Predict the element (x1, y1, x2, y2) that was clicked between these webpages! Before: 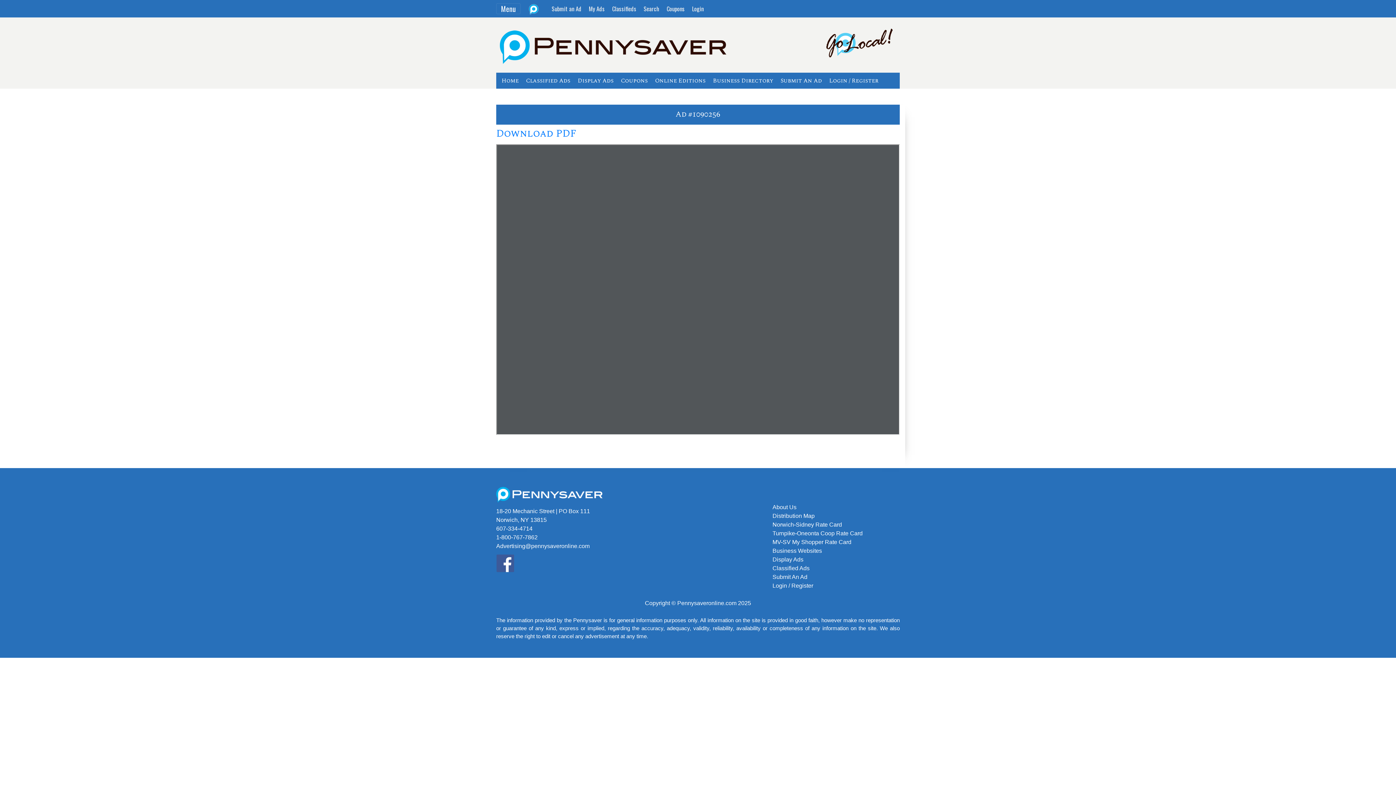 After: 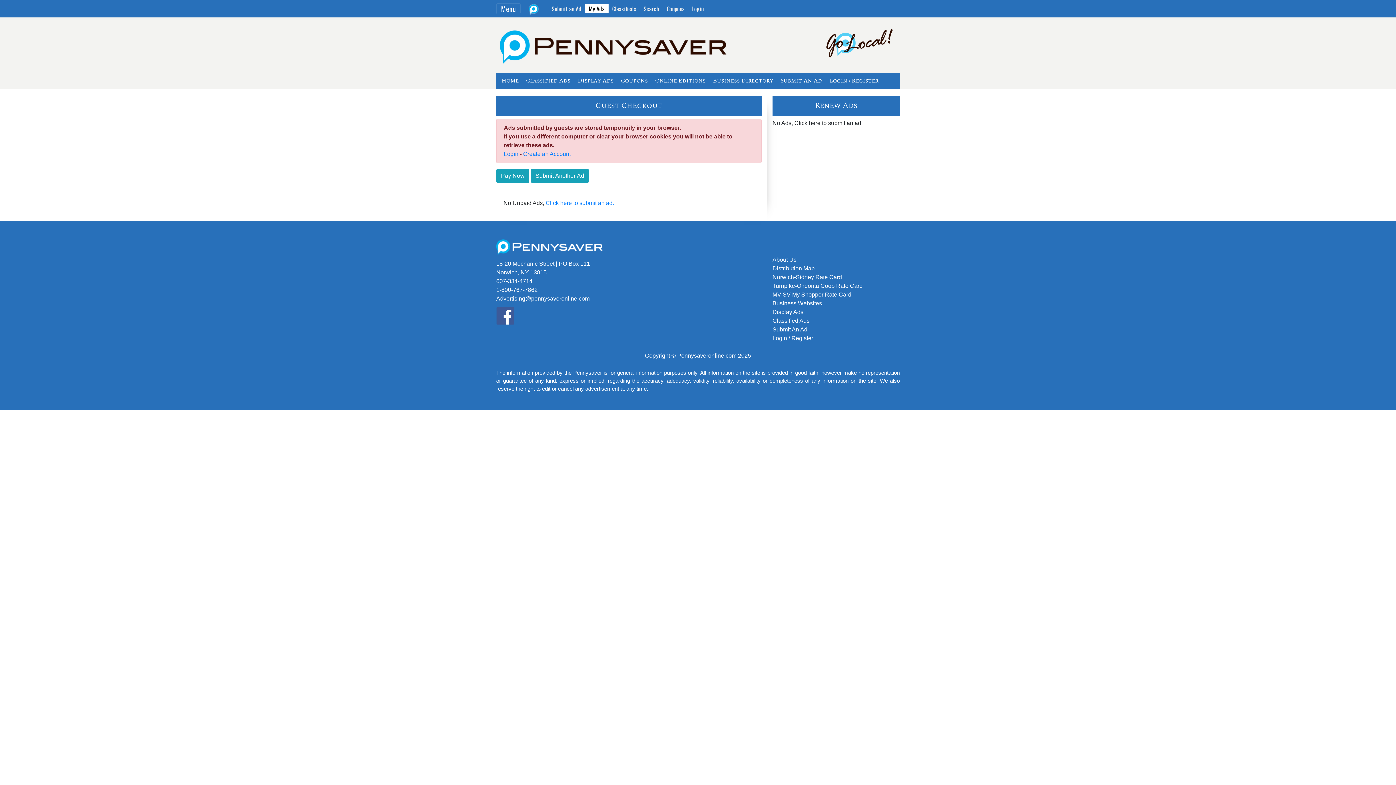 Action: bbox: (585, 4, 608, 13) label: My Ads